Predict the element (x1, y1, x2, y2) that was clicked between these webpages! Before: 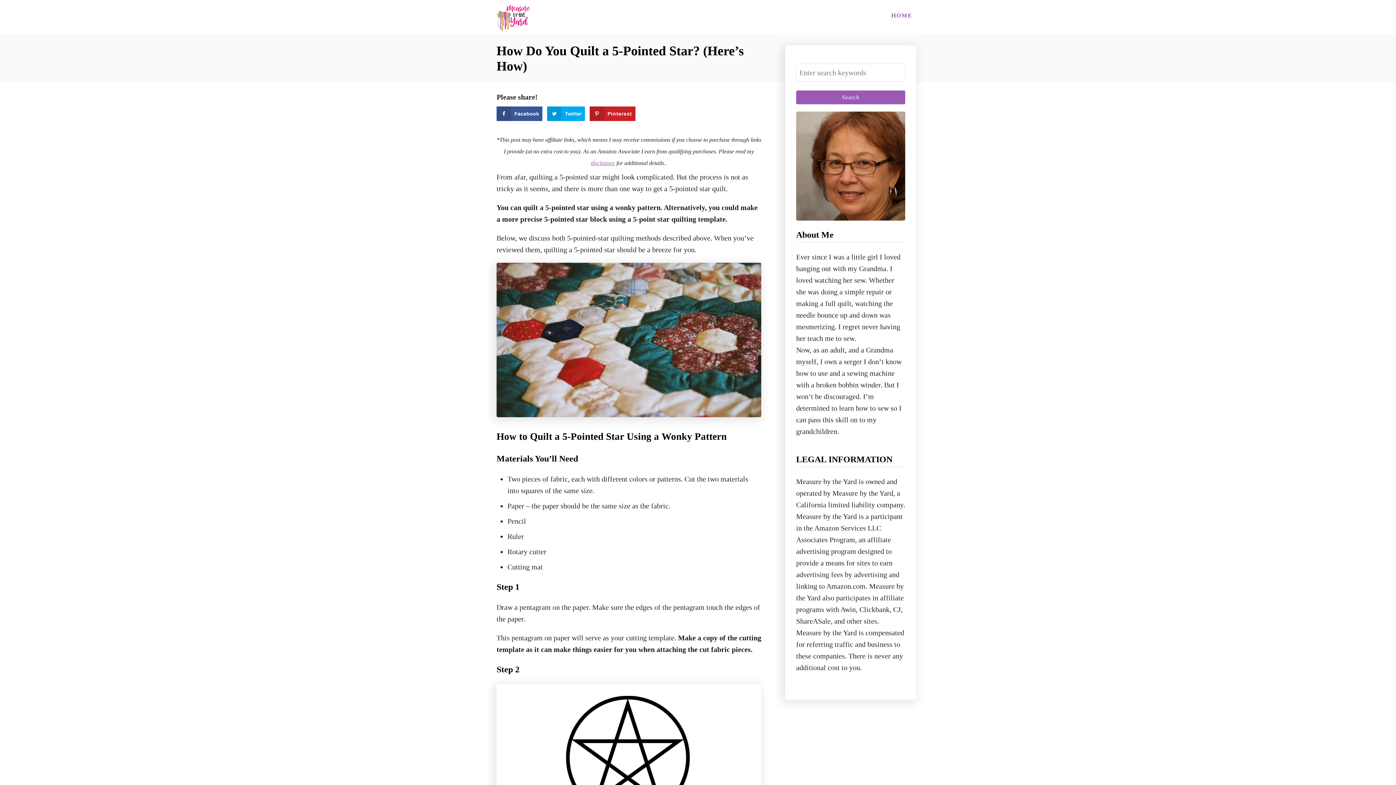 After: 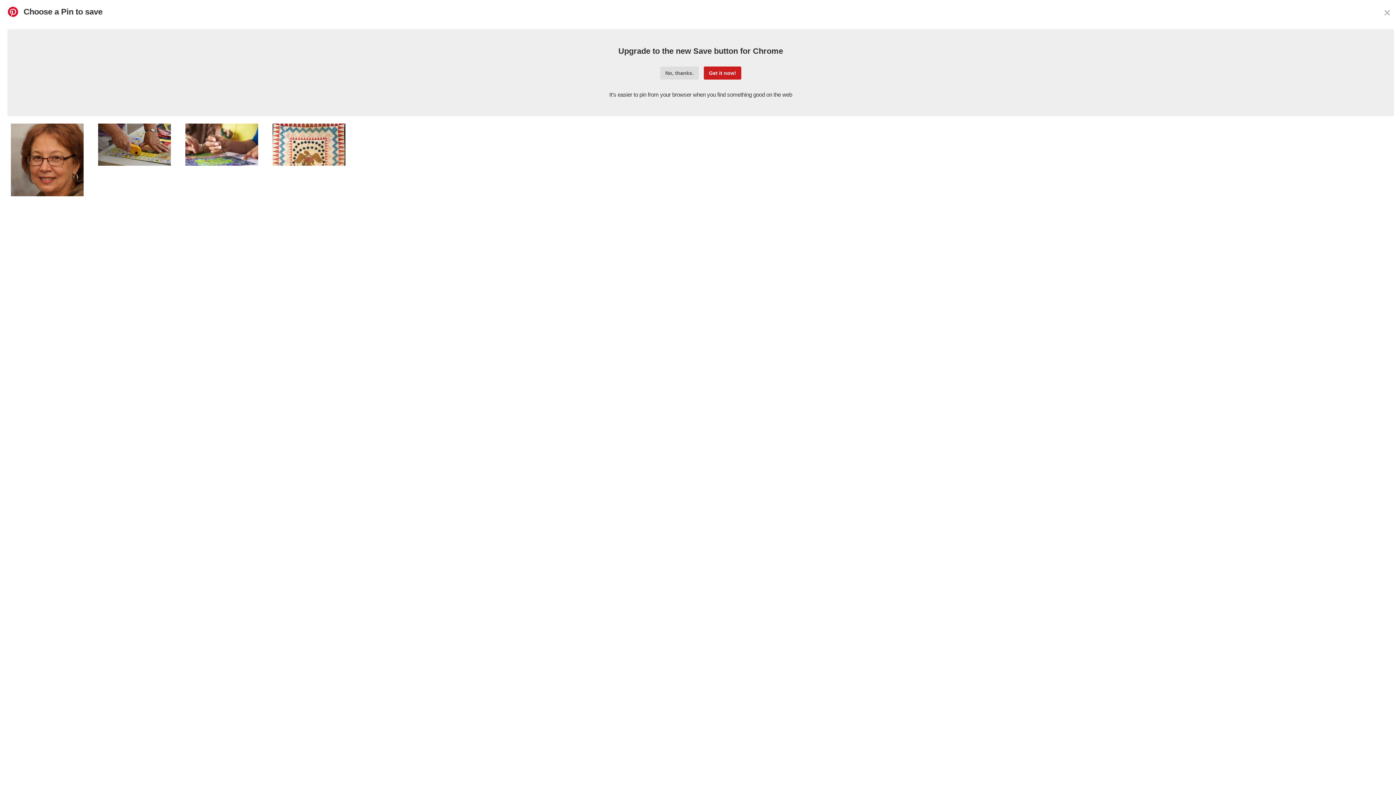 Action: bbox: (589, 106, 635, 121) label: Save to Pinterest